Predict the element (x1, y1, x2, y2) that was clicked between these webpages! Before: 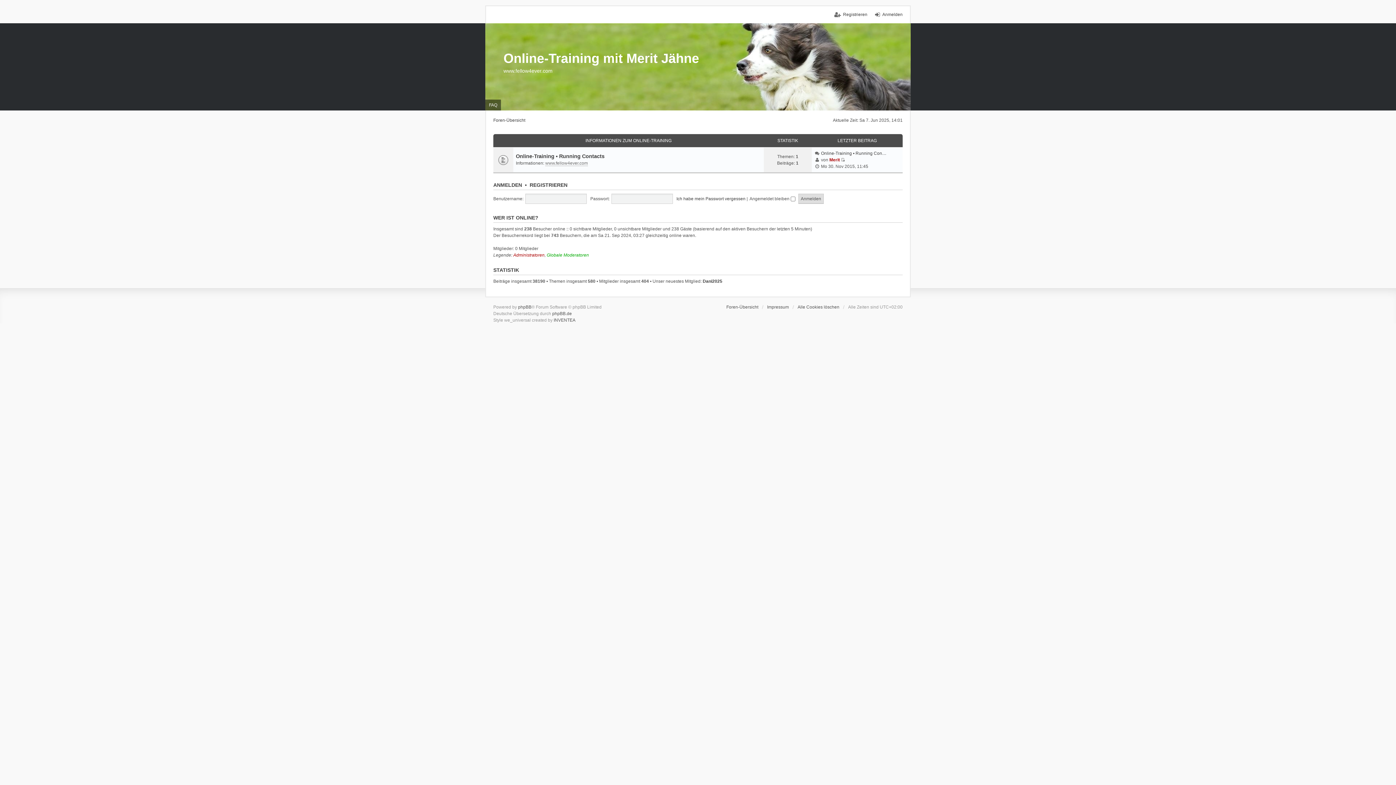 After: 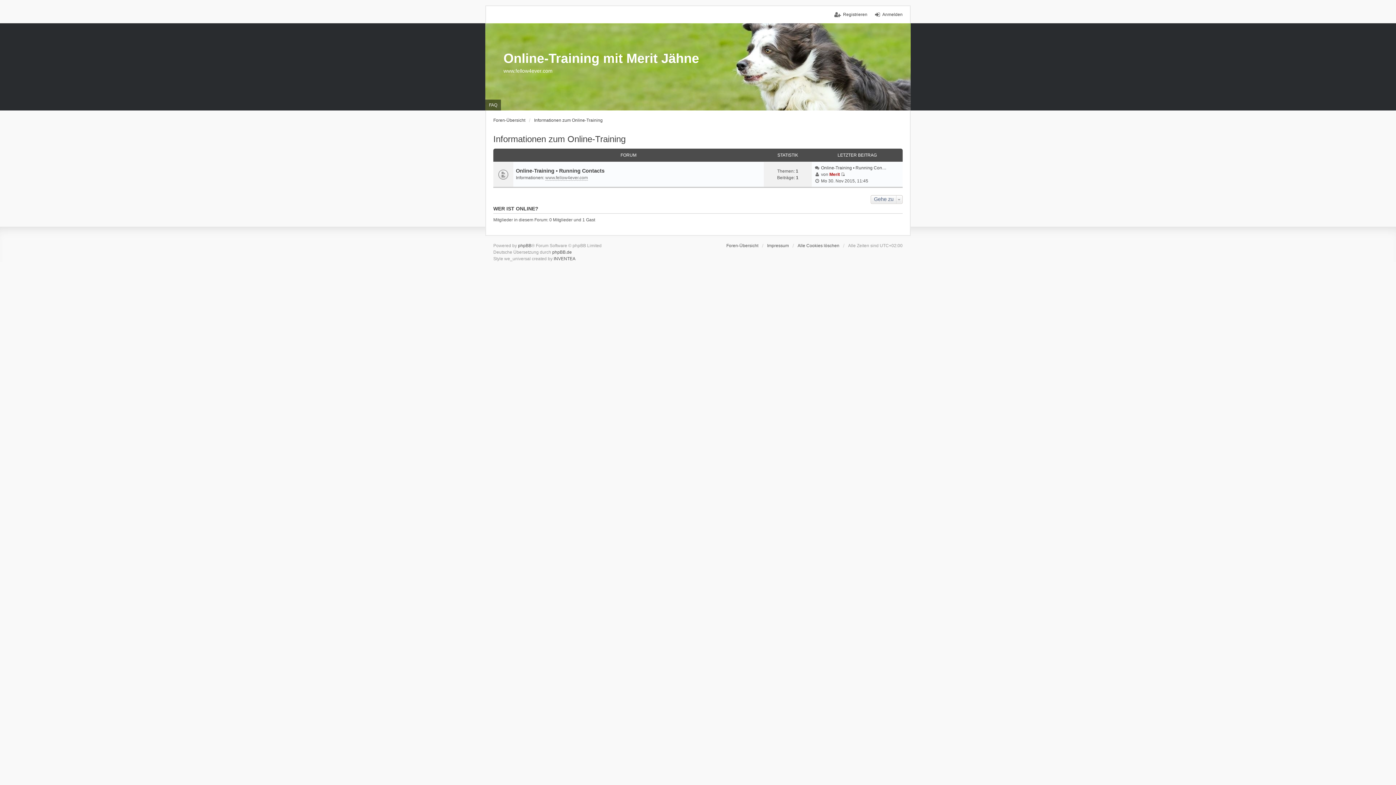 Action: bbox: (585, 138, 671, 143) label: INFORMATIONEN ZUM ONLINE-TRAINING